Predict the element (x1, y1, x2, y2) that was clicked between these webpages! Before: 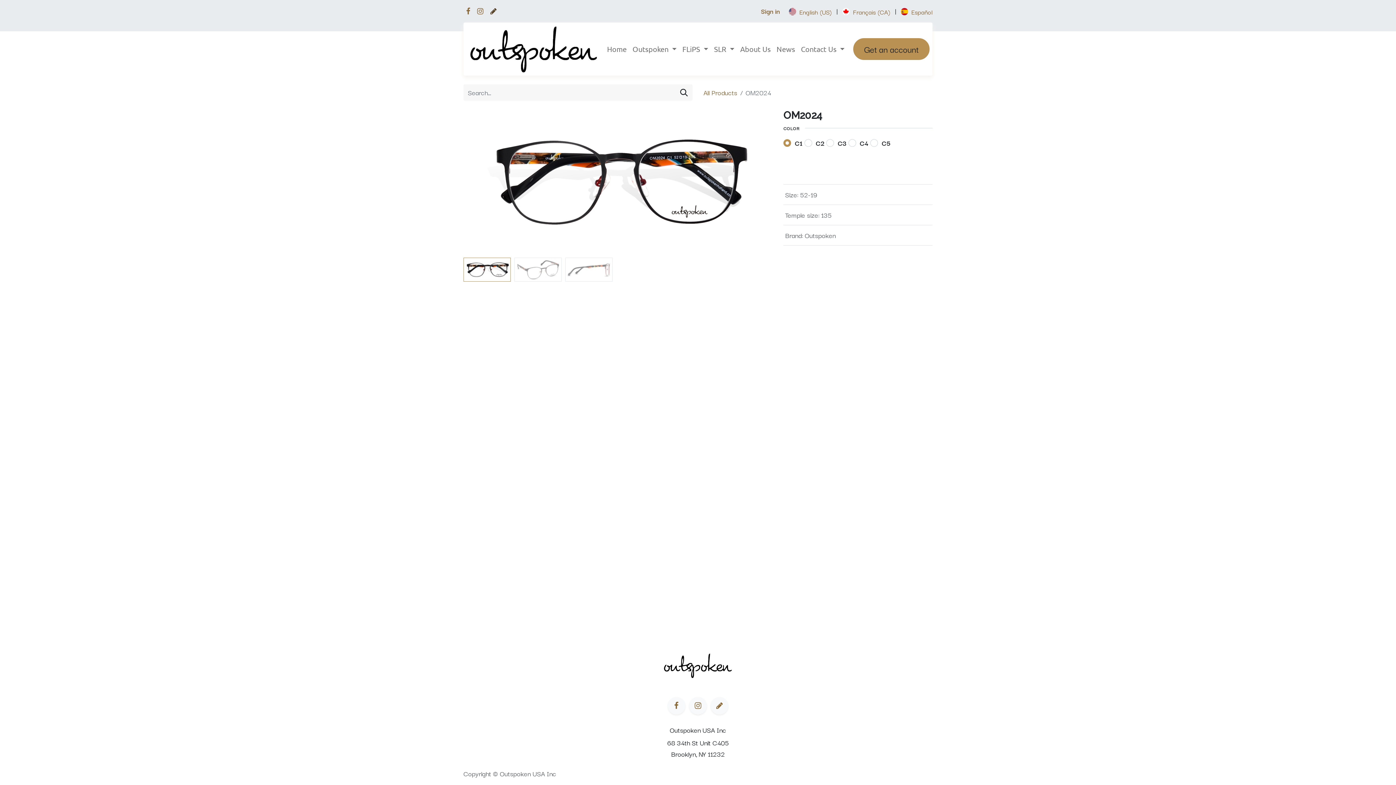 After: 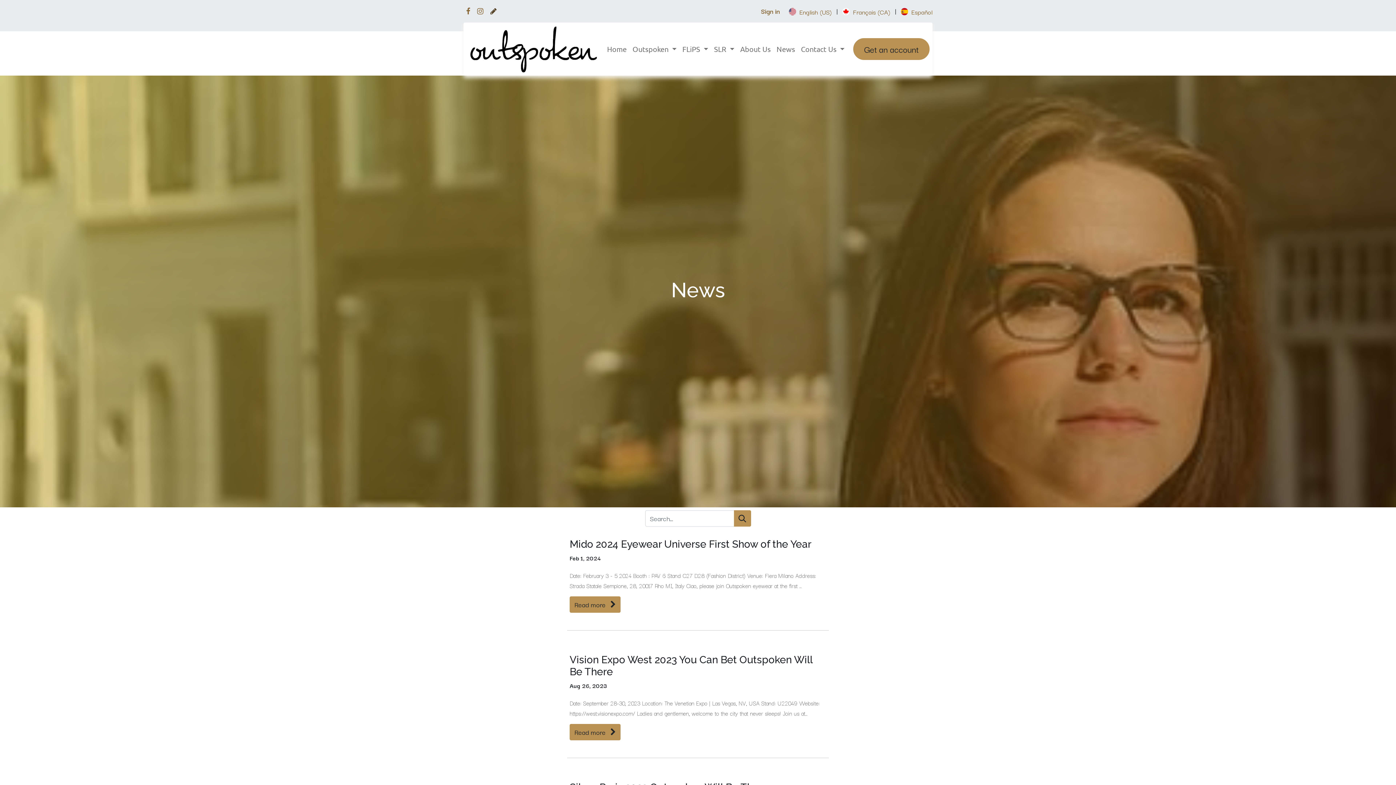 Action: label: News bbox: (773, 40, 798, 57)